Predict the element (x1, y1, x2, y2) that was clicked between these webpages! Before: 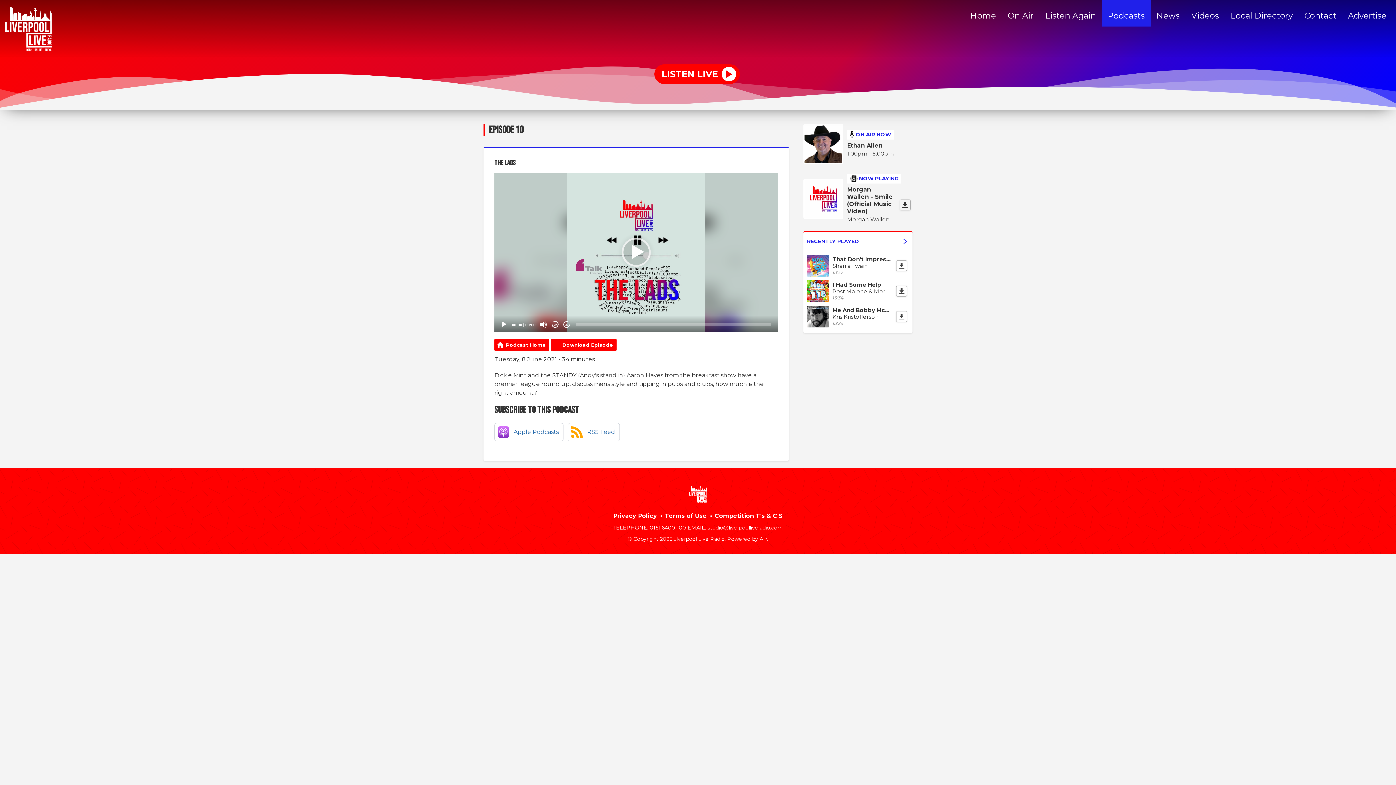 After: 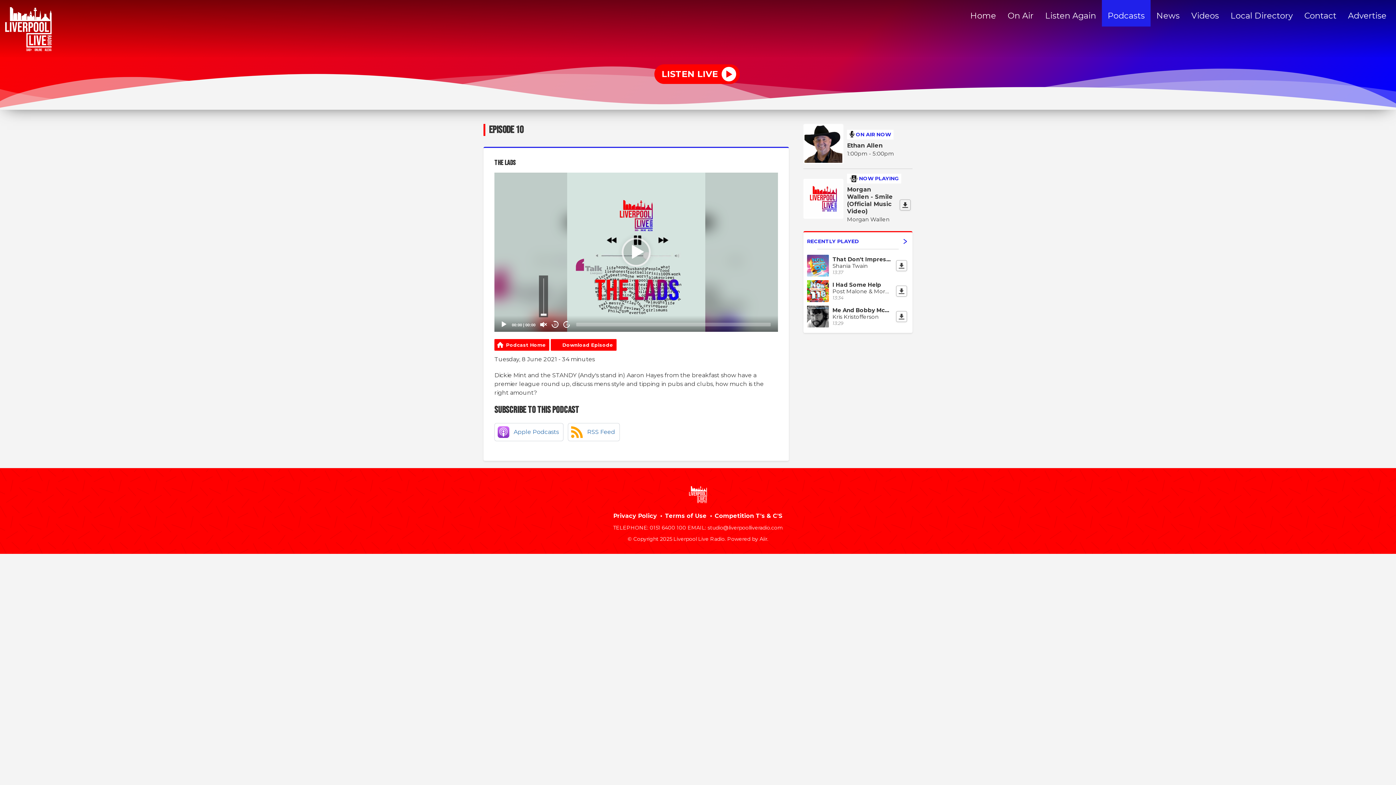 Action: label: Mute bbox: (540, 321, 547, 328)